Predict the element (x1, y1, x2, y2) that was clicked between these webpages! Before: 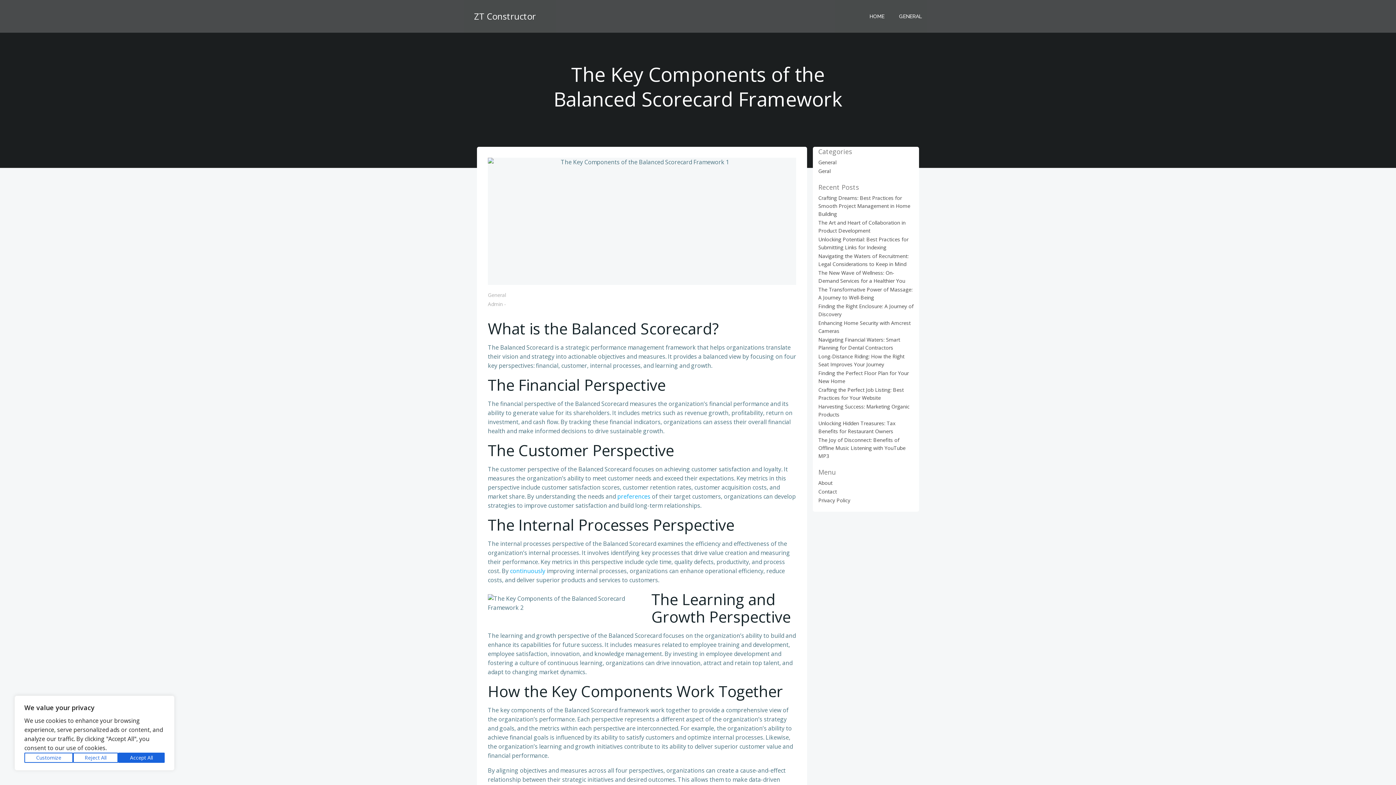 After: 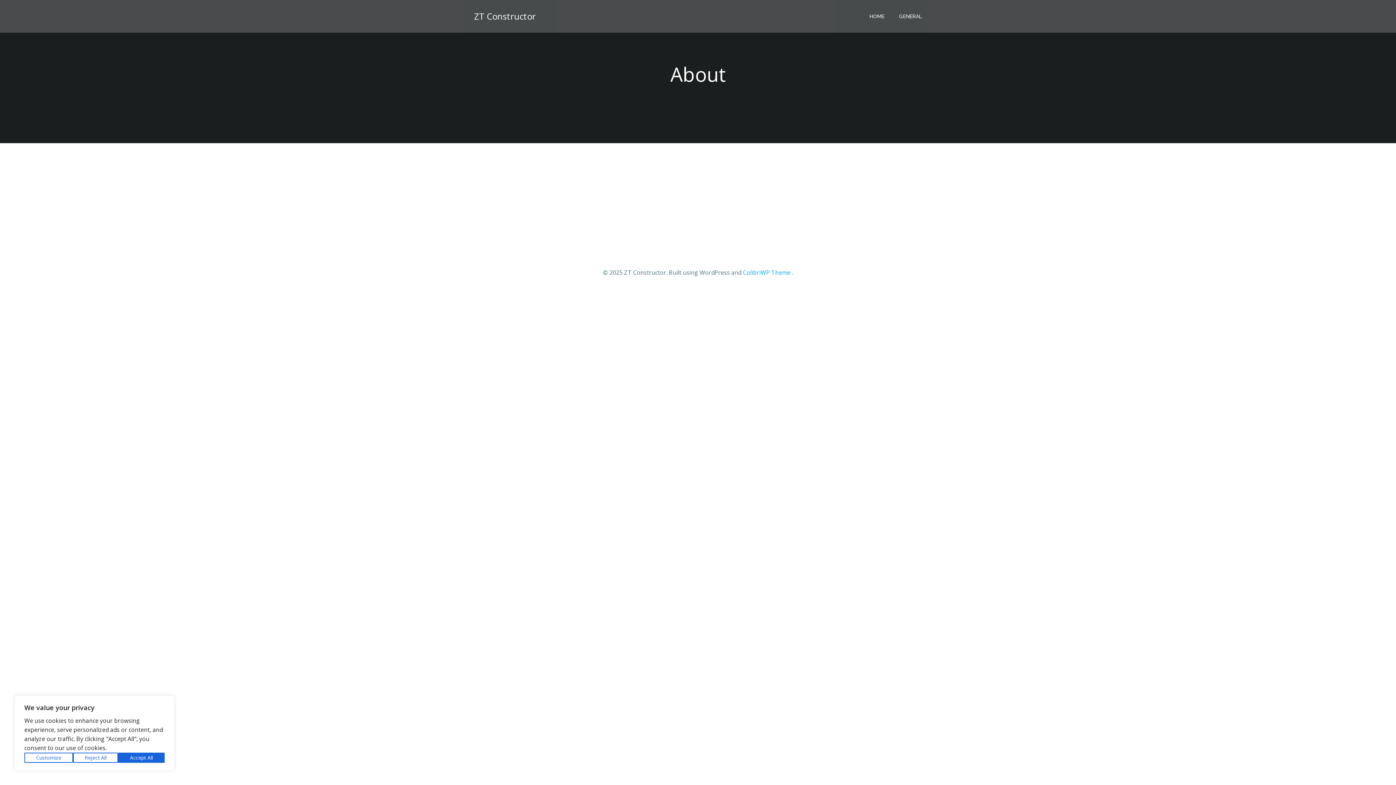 Action: bbox: (818, 479, 832, 486) label: About